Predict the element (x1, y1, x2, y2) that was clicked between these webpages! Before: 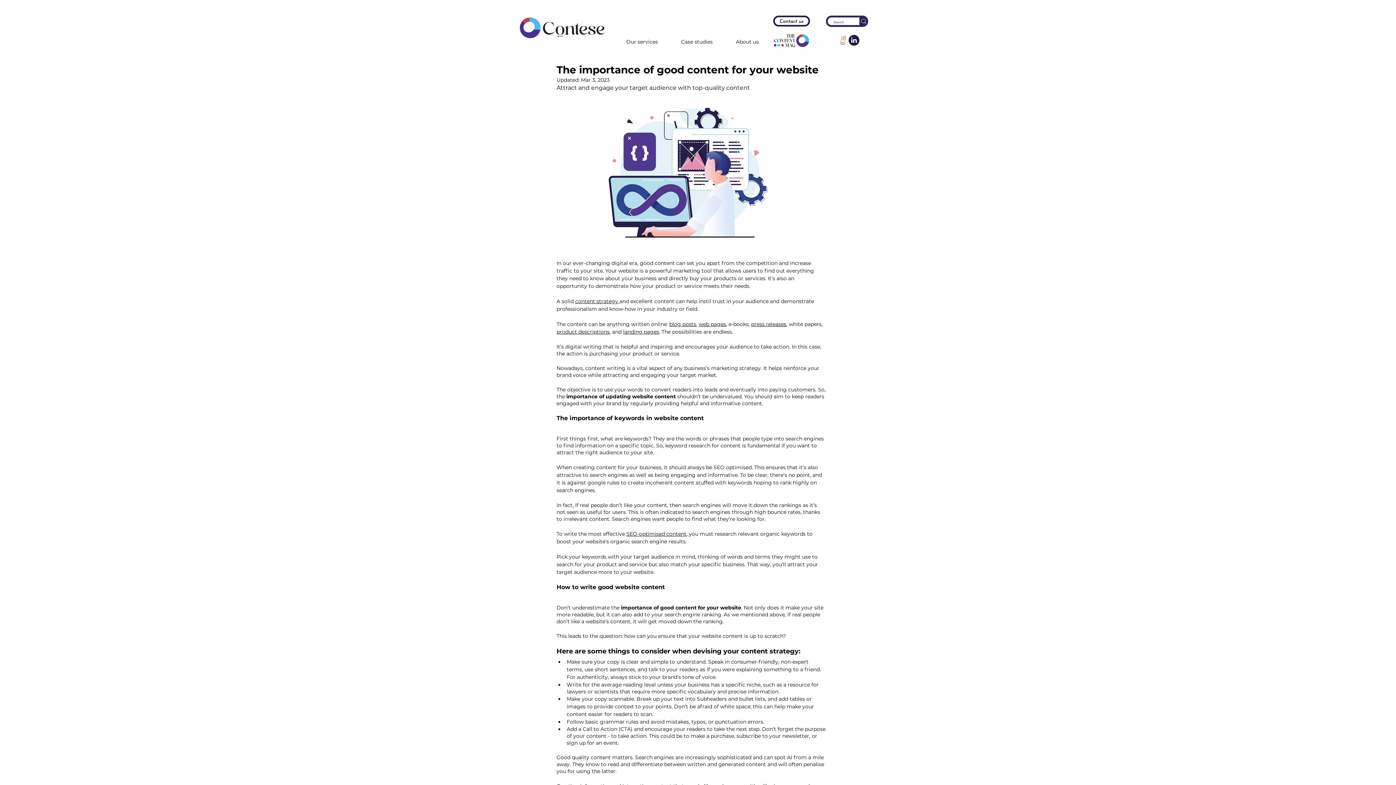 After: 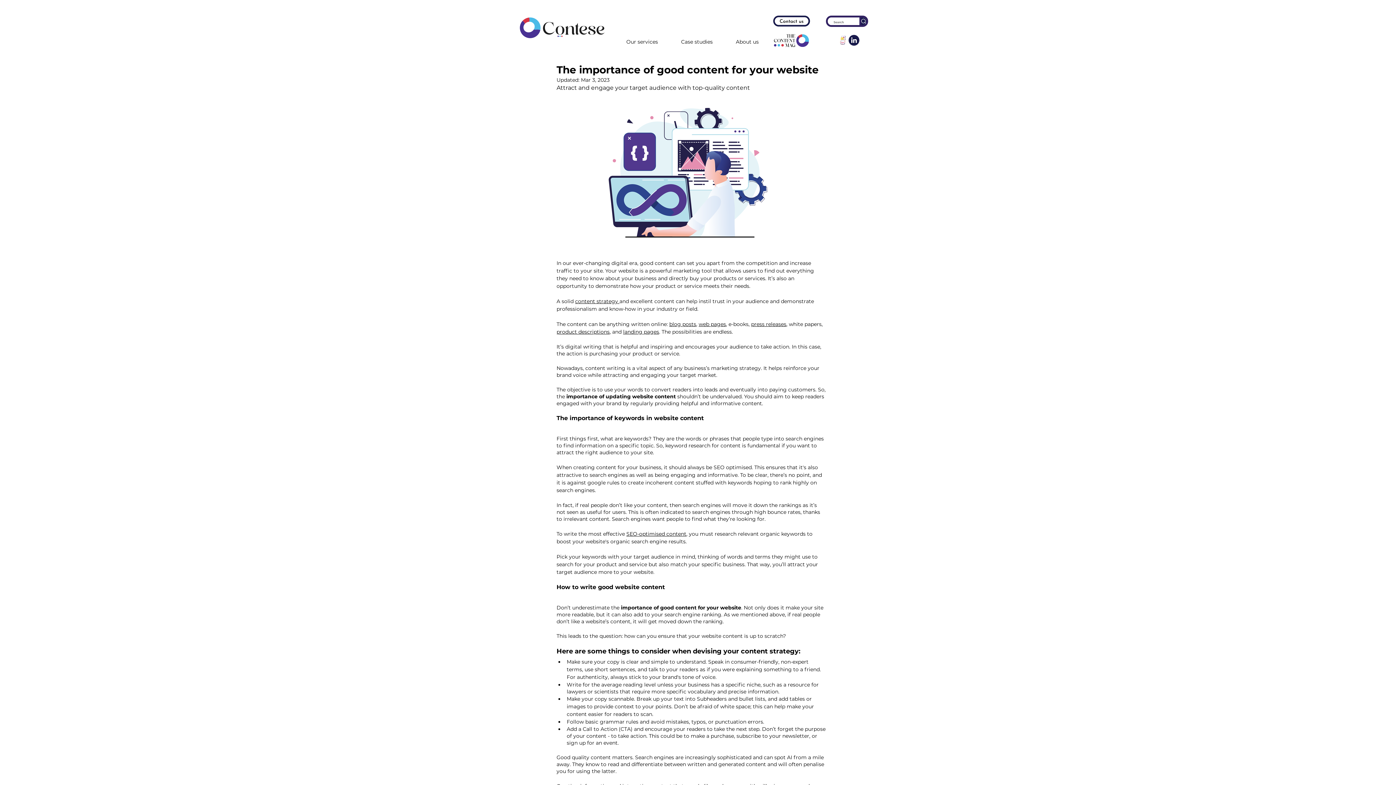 Action: bbox: (837, 34, 848, 45) label: get-in-touch-min